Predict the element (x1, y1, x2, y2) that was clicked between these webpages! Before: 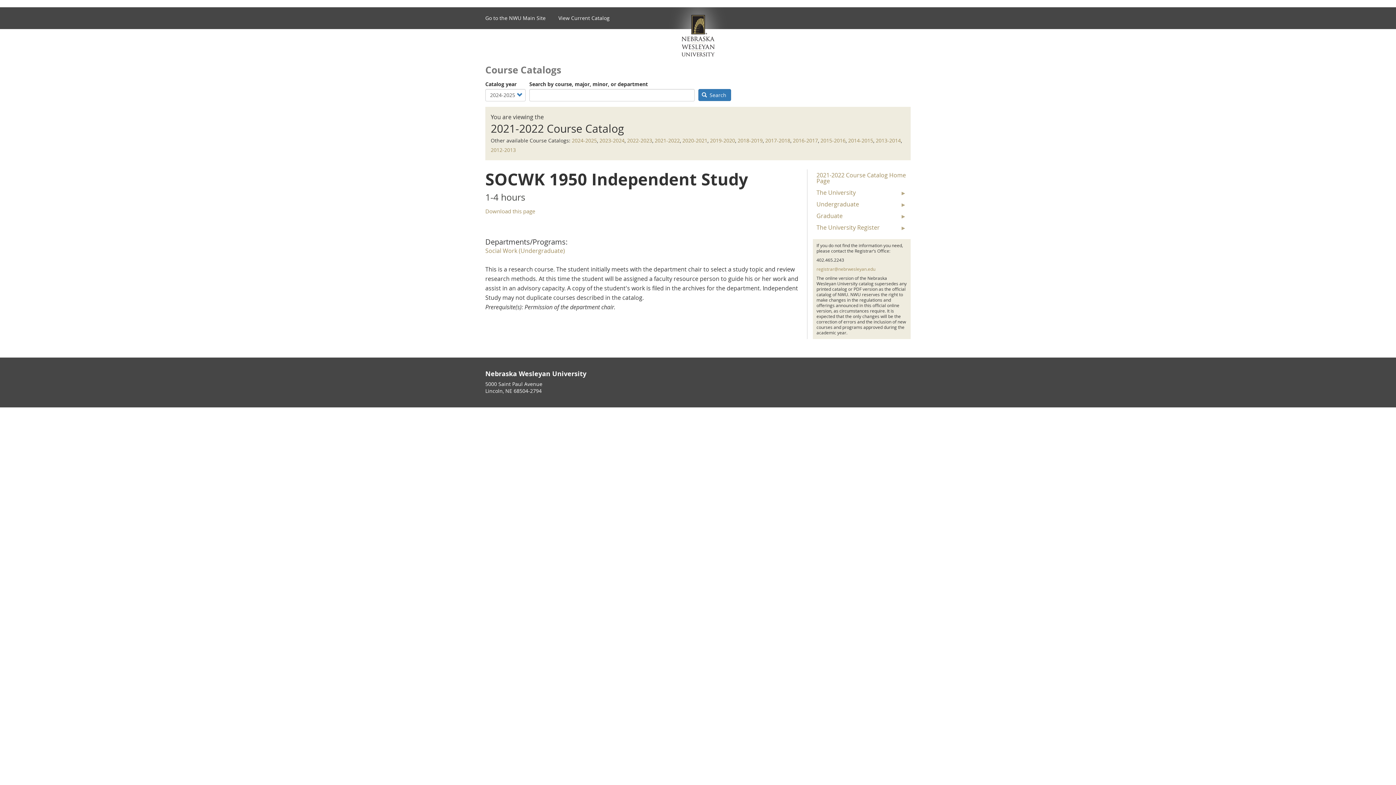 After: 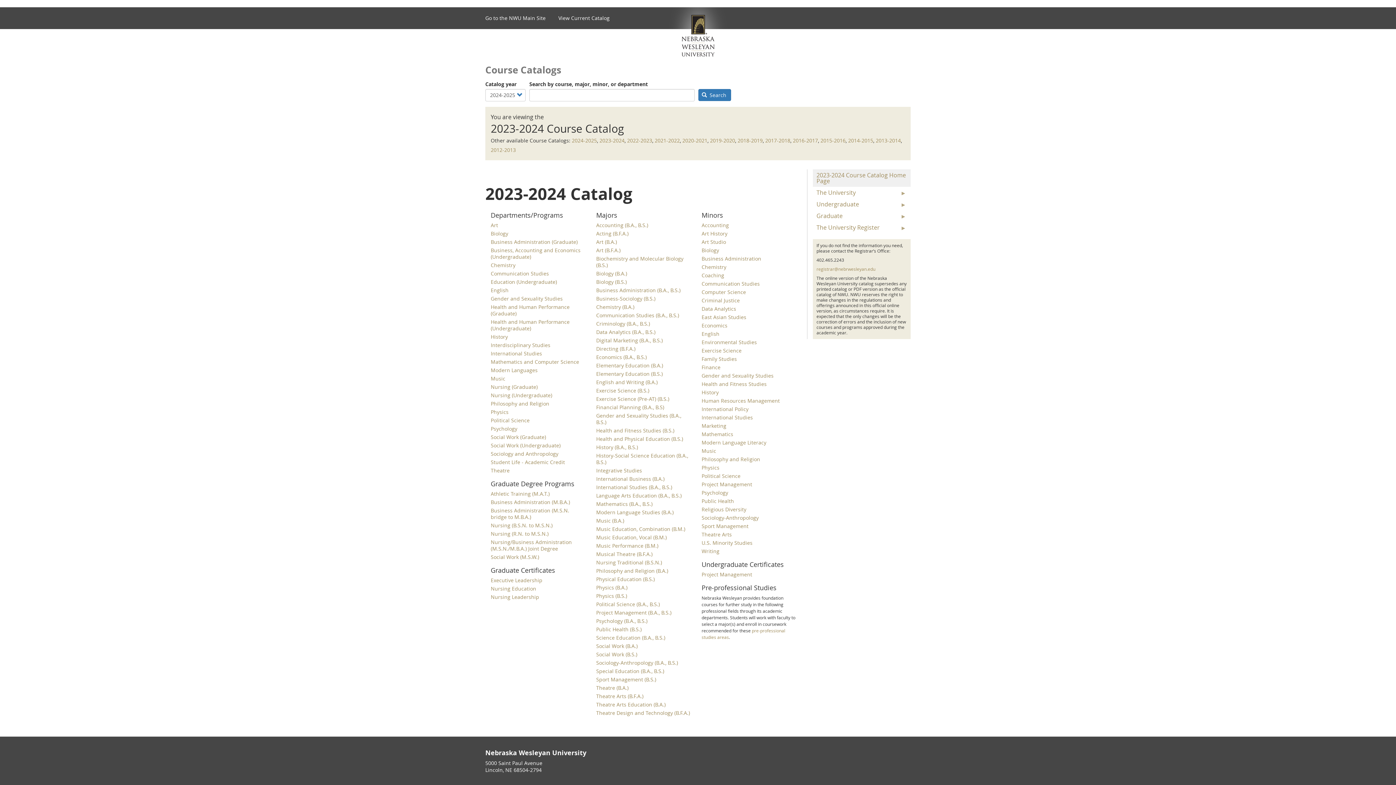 Action: label: 2023-2024 bbox: (599, 137, 624, 144)